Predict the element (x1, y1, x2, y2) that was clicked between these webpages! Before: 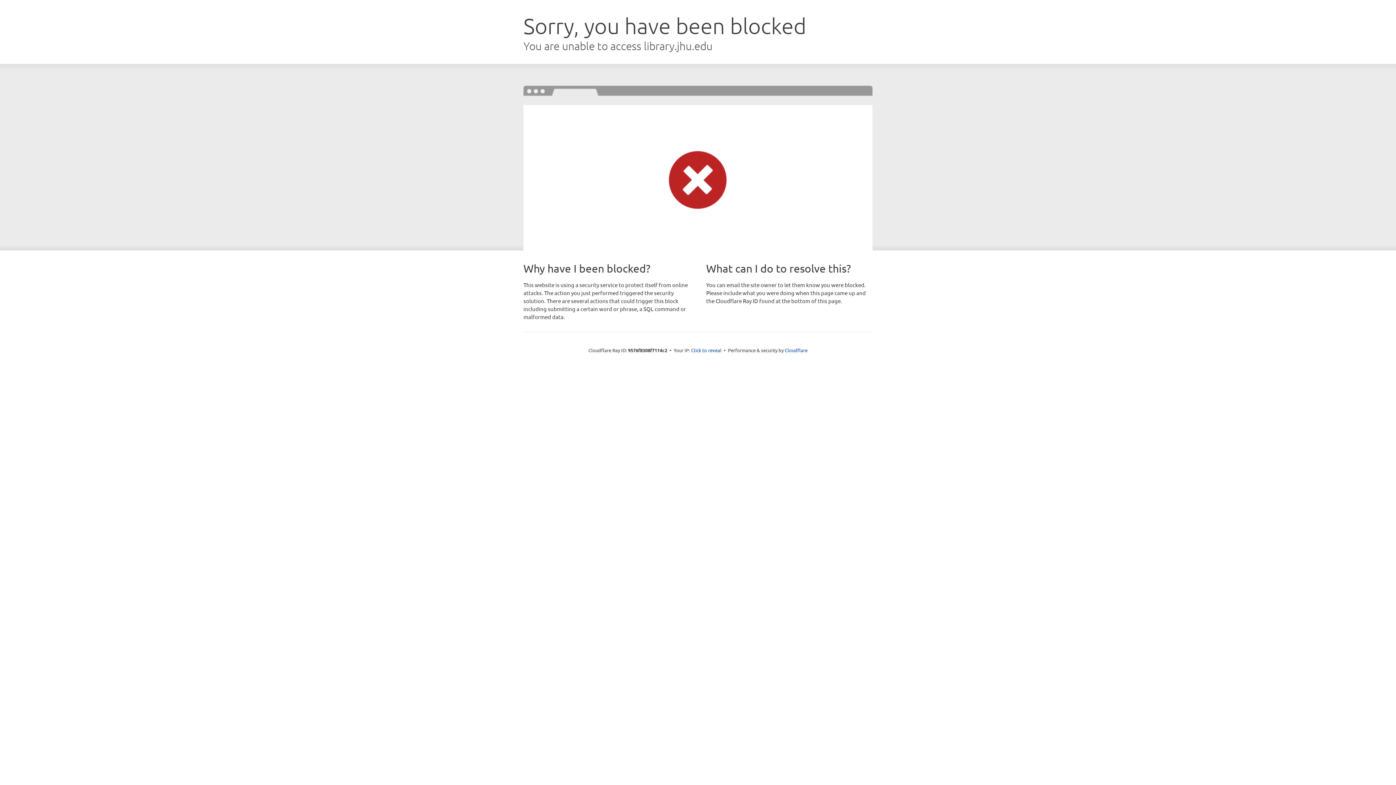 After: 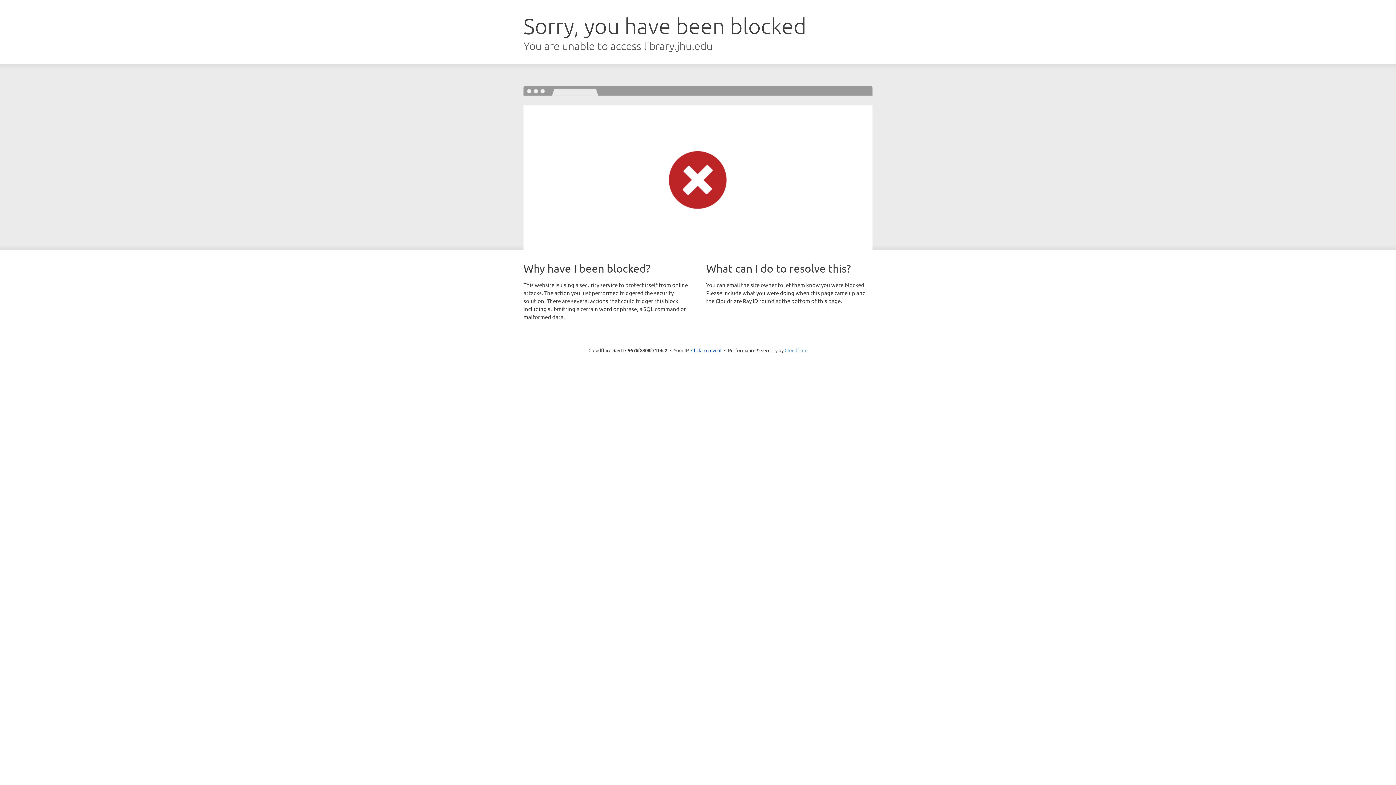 Action: bbox: (784, 347, 807, 353) label: Cloudflare